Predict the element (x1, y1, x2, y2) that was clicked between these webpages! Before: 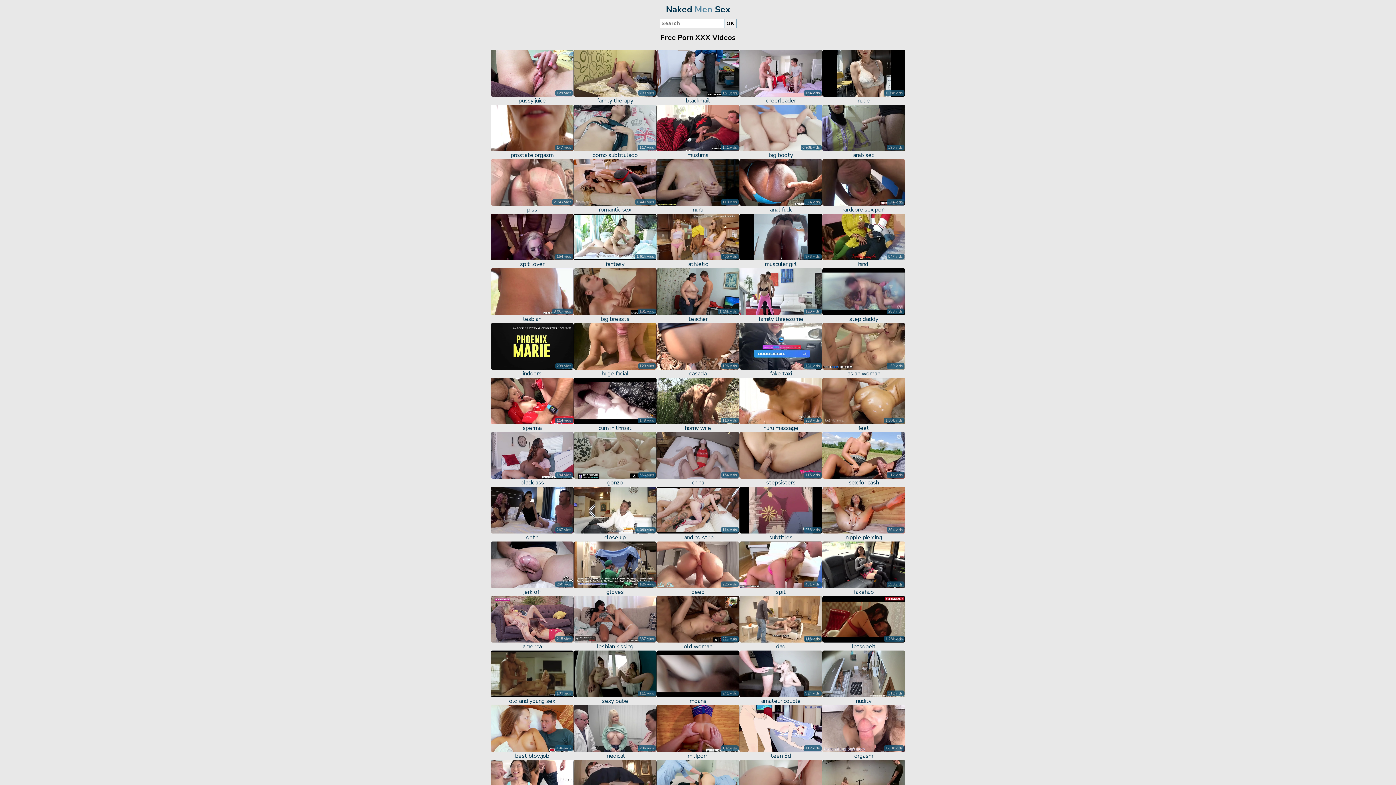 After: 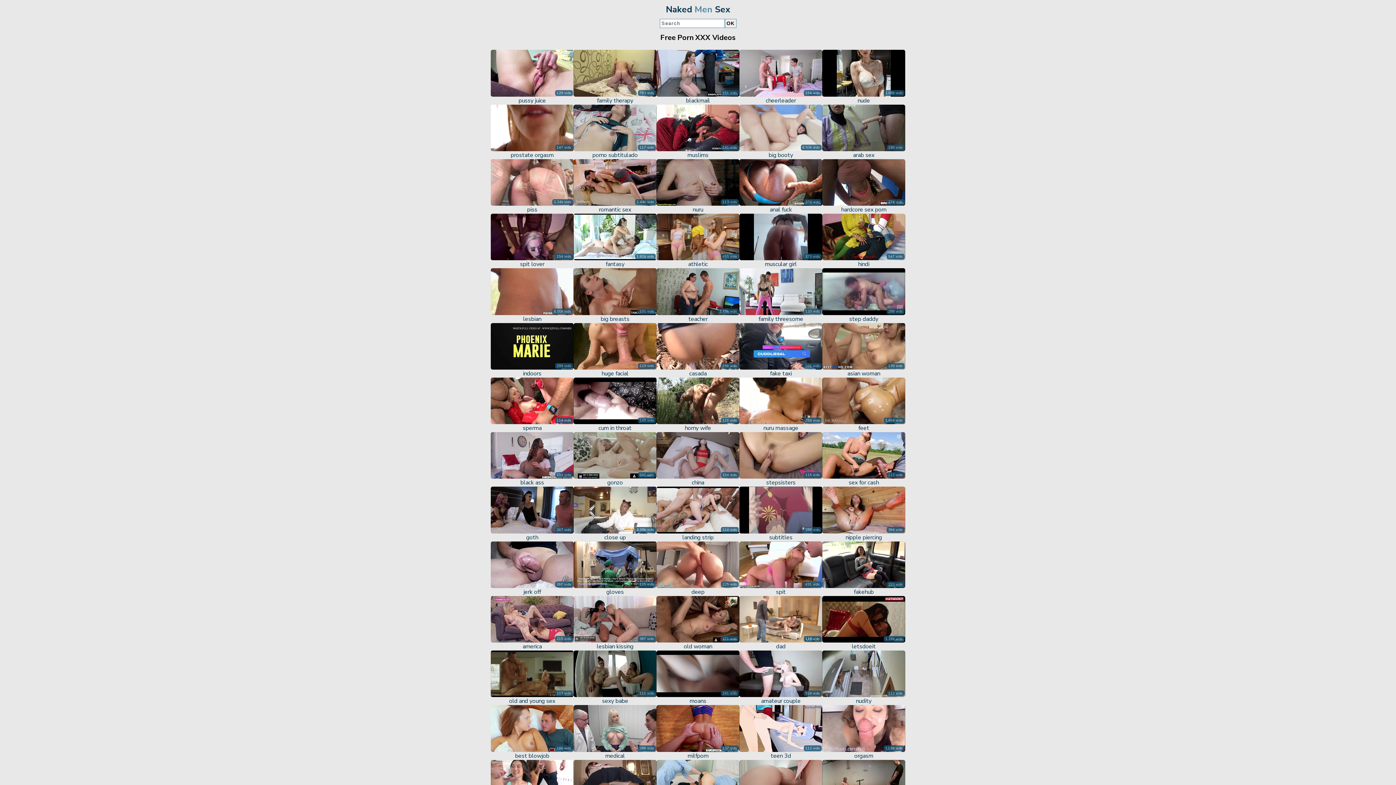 Action: label: 125 vids
gloves bbox: (573, 525, 656, 578)